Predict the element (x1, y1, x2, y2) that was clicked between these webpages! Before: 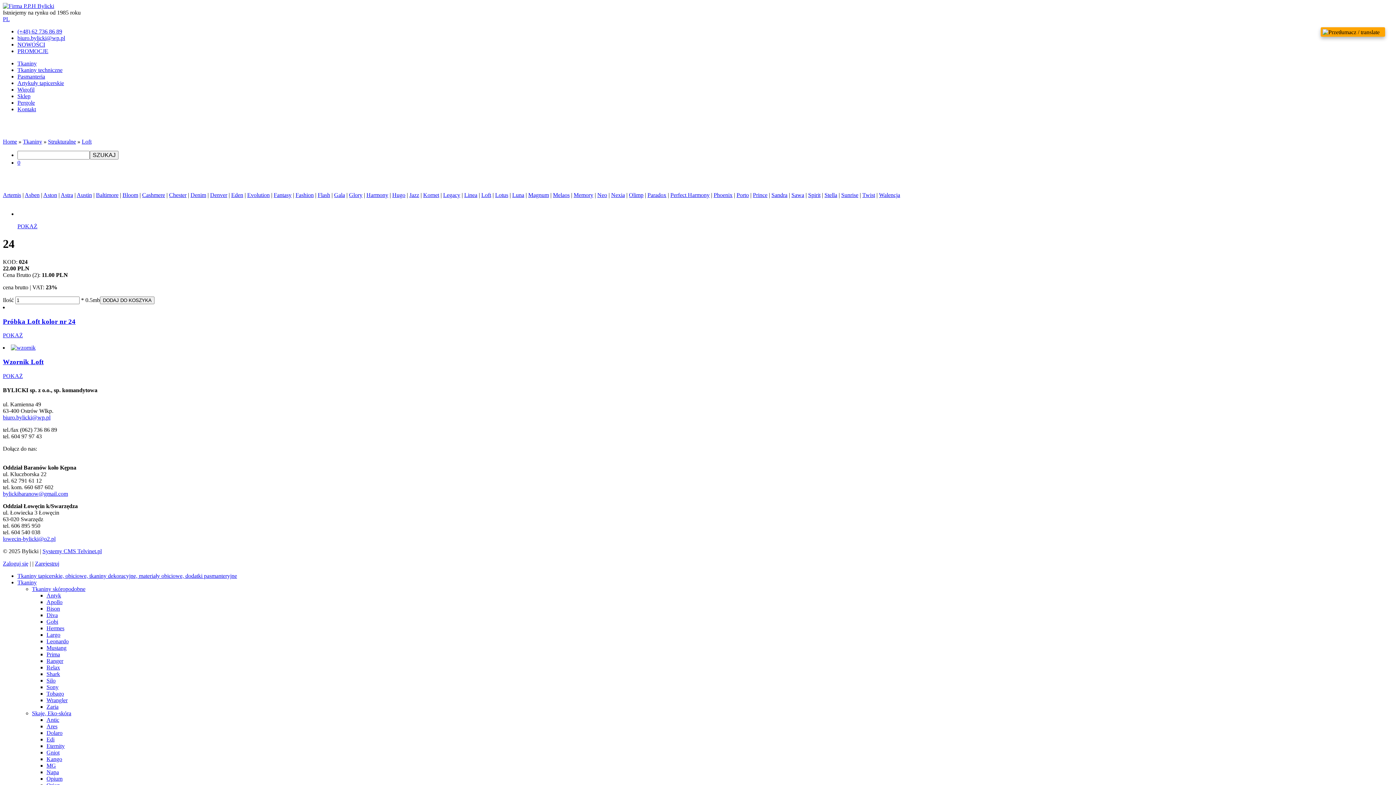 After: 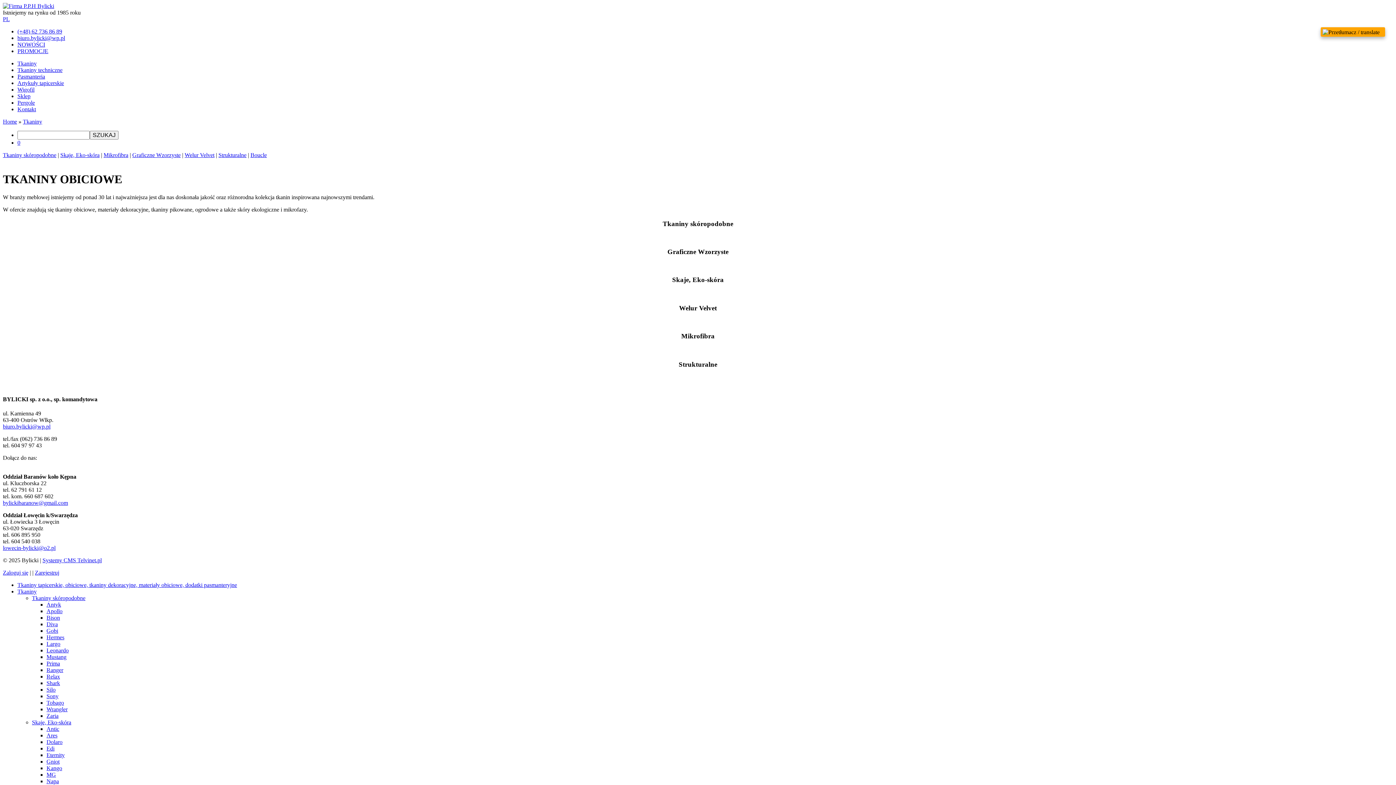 Action: label: Tkaniny bbox: (22, 138, 42, 144)